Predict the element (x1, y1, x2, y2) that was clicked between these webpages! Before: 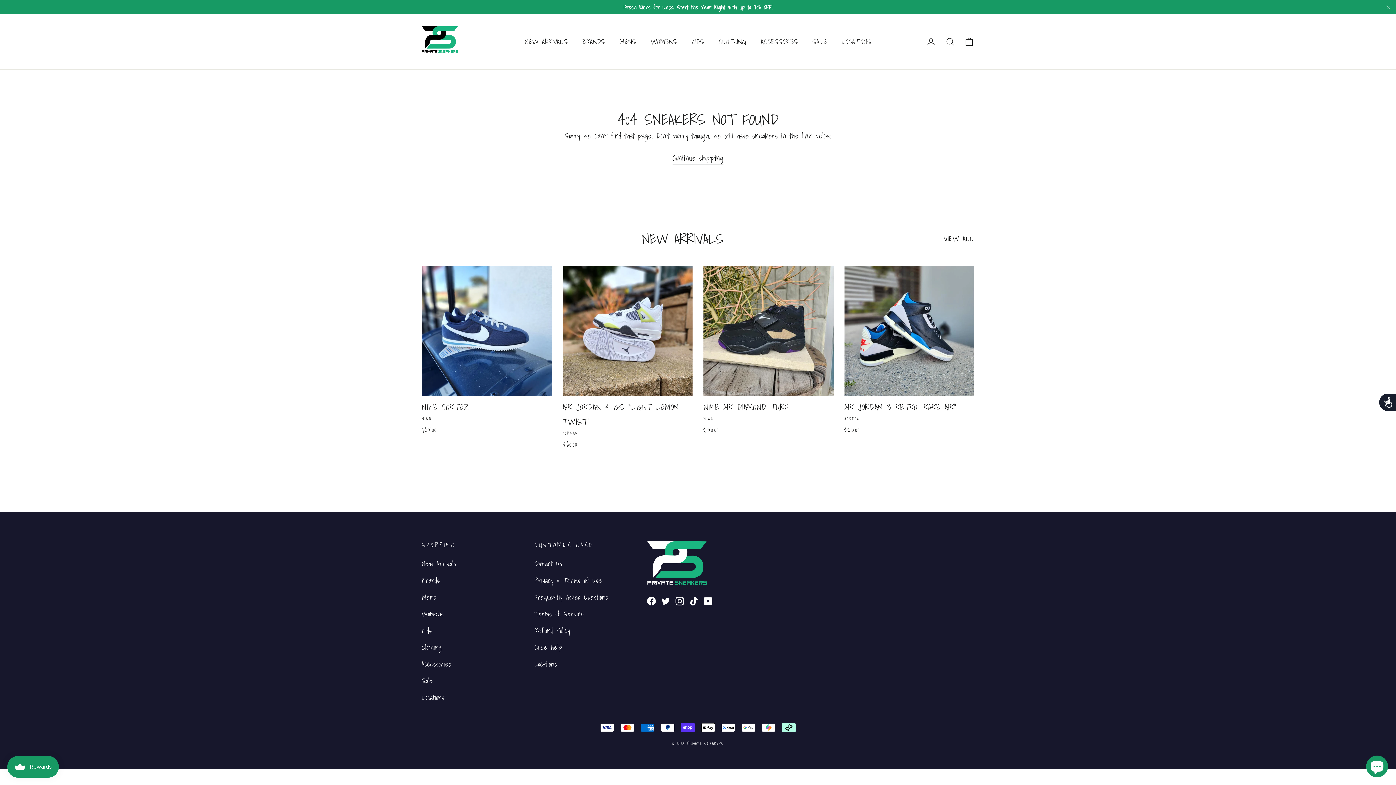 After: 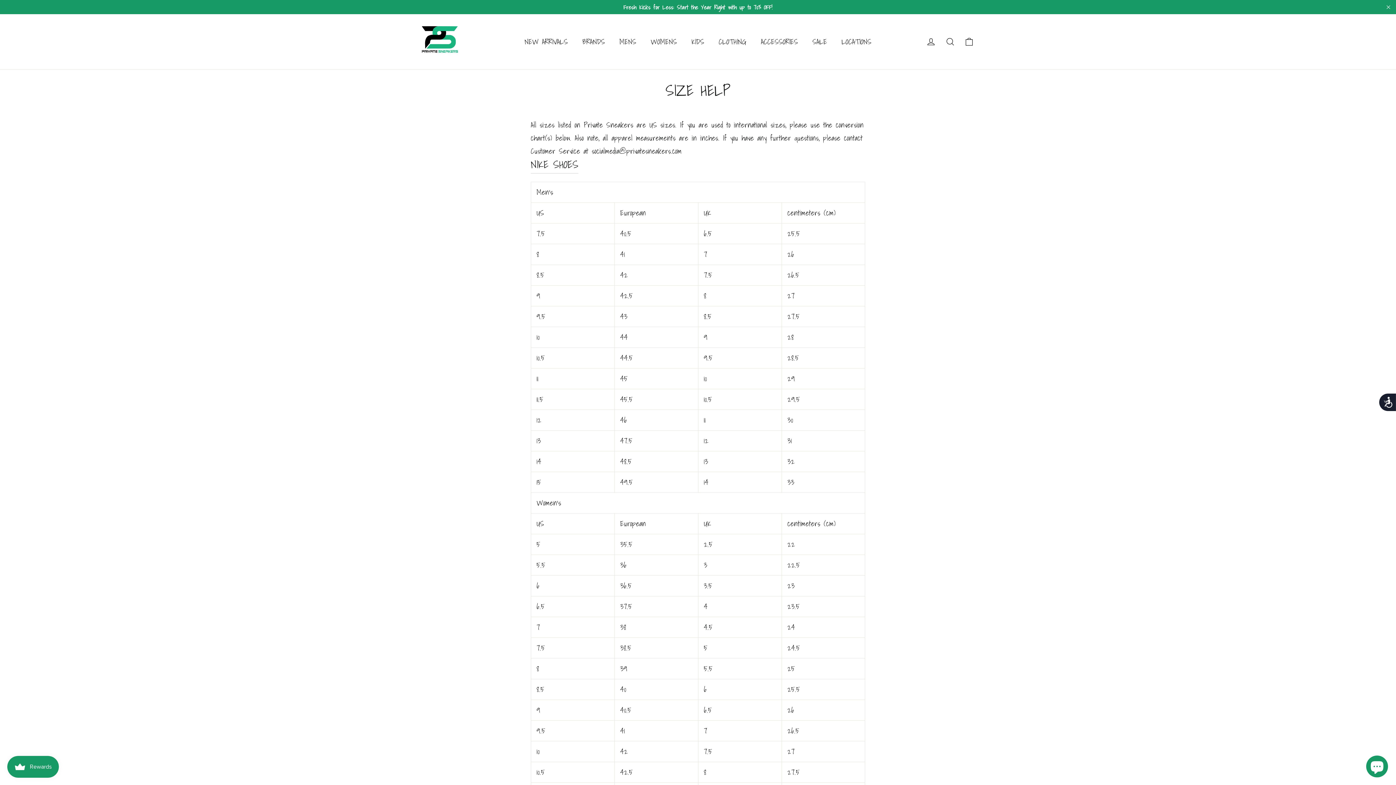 Action: label: Size Help bbox: (534, 640, 636, 655)